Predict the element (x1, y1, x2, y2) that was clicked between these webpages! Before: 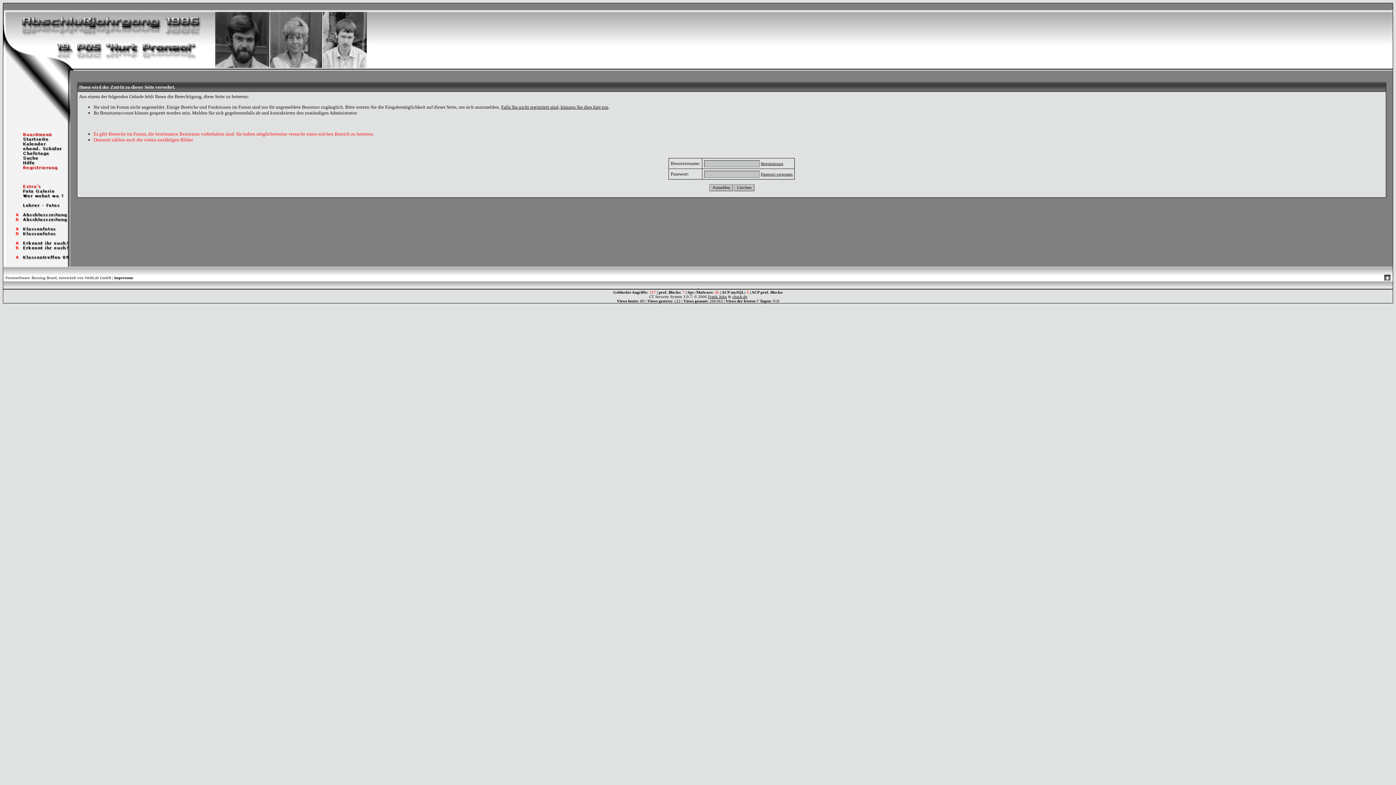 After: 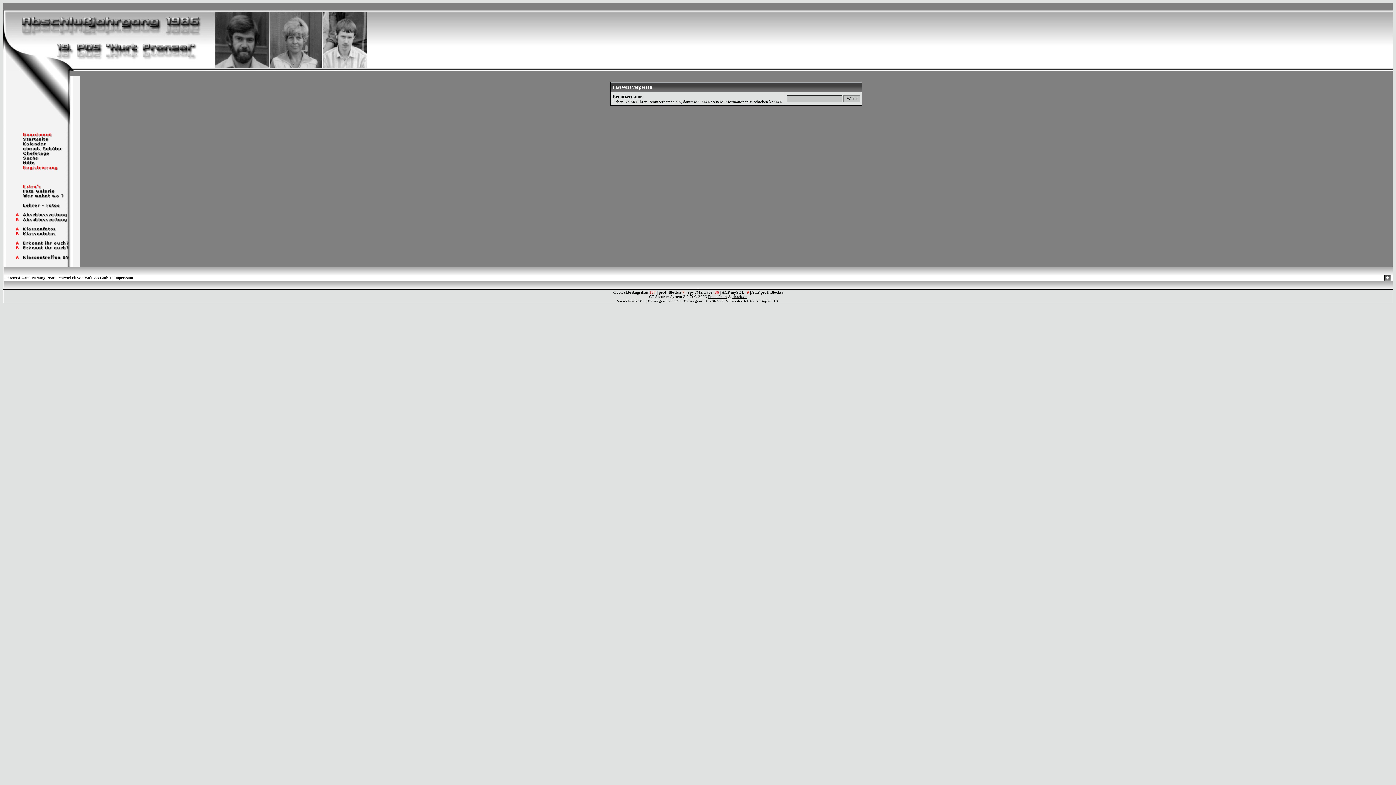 Action: label: Passwort vergessen bbox: (761, 172, 793, 176)